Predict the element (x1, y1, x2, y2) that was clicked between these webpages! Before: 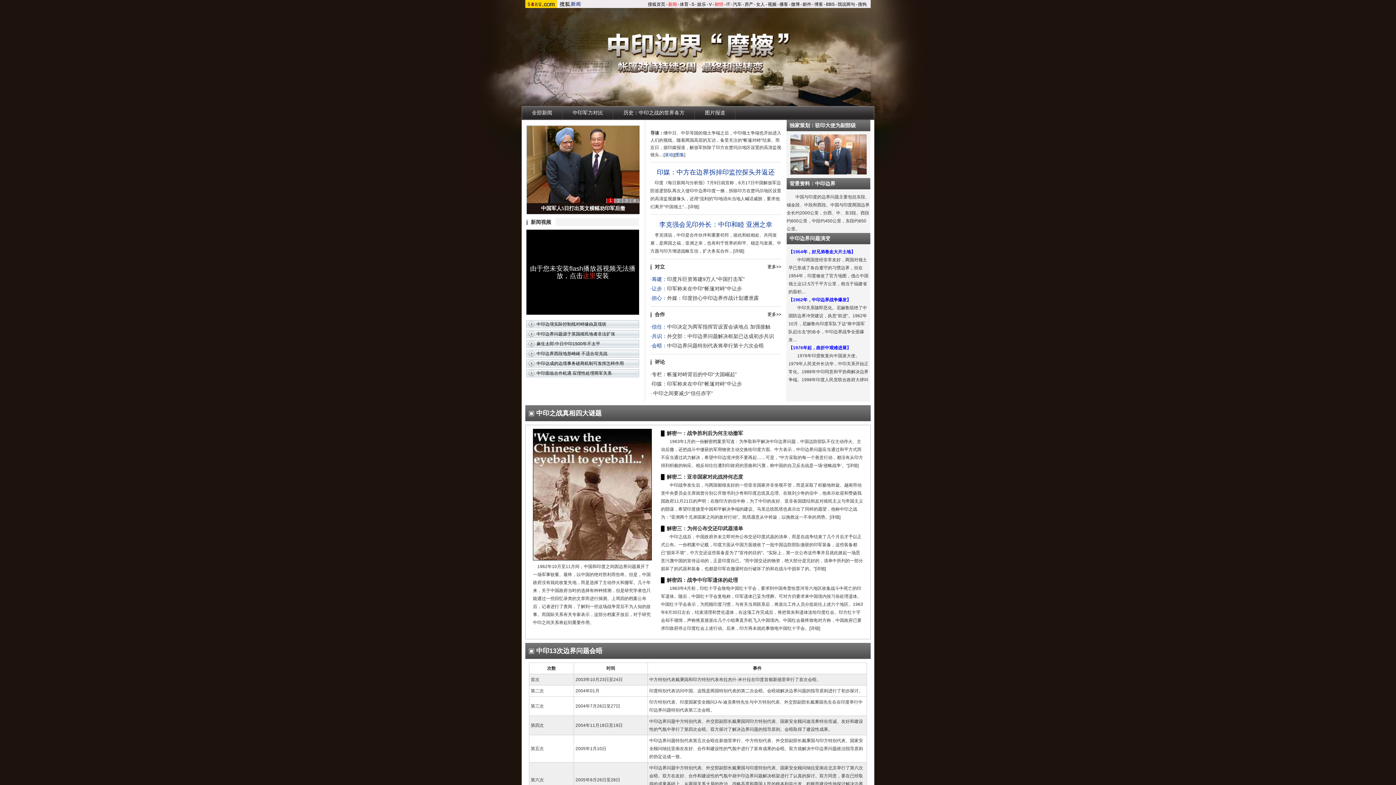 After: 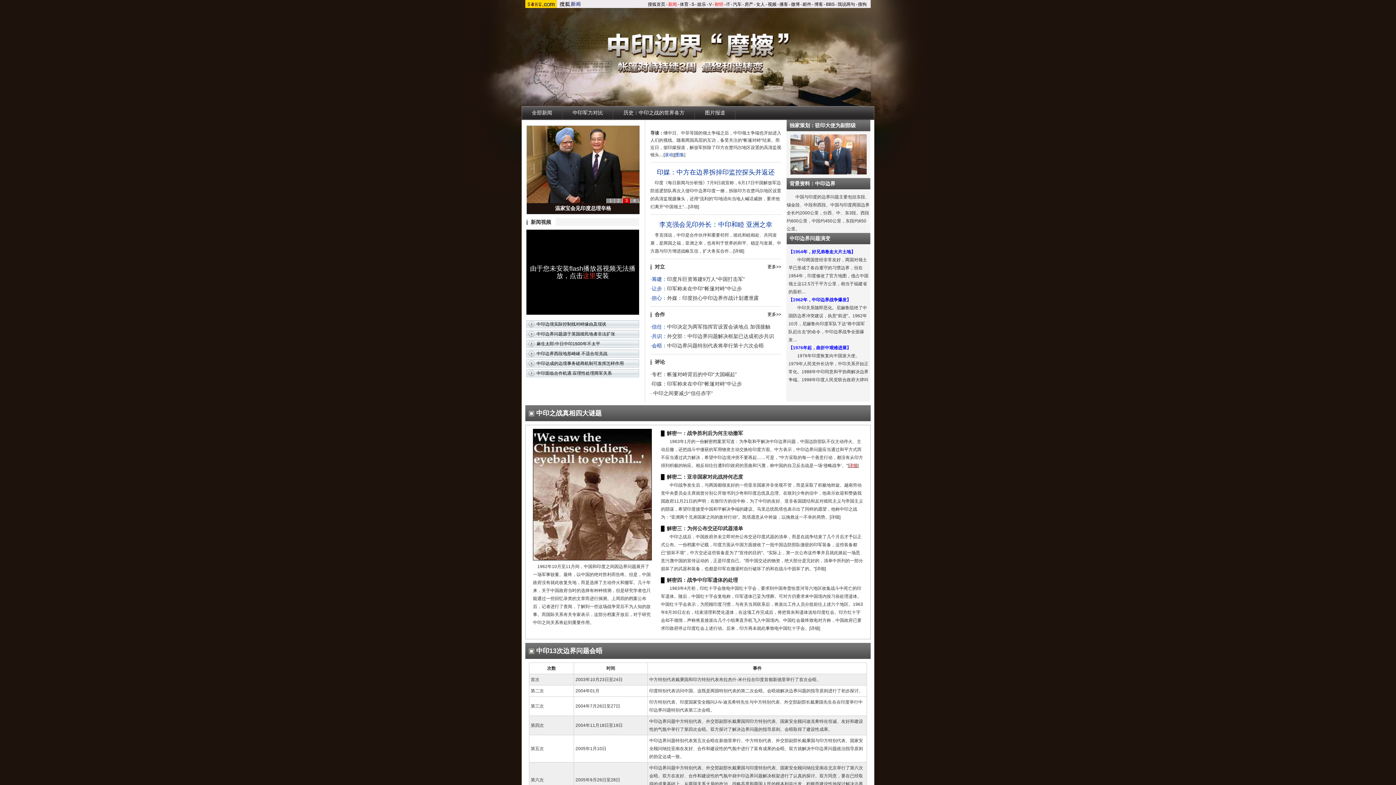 Action: bbox: (849, 463, 857, 468) label: 详细